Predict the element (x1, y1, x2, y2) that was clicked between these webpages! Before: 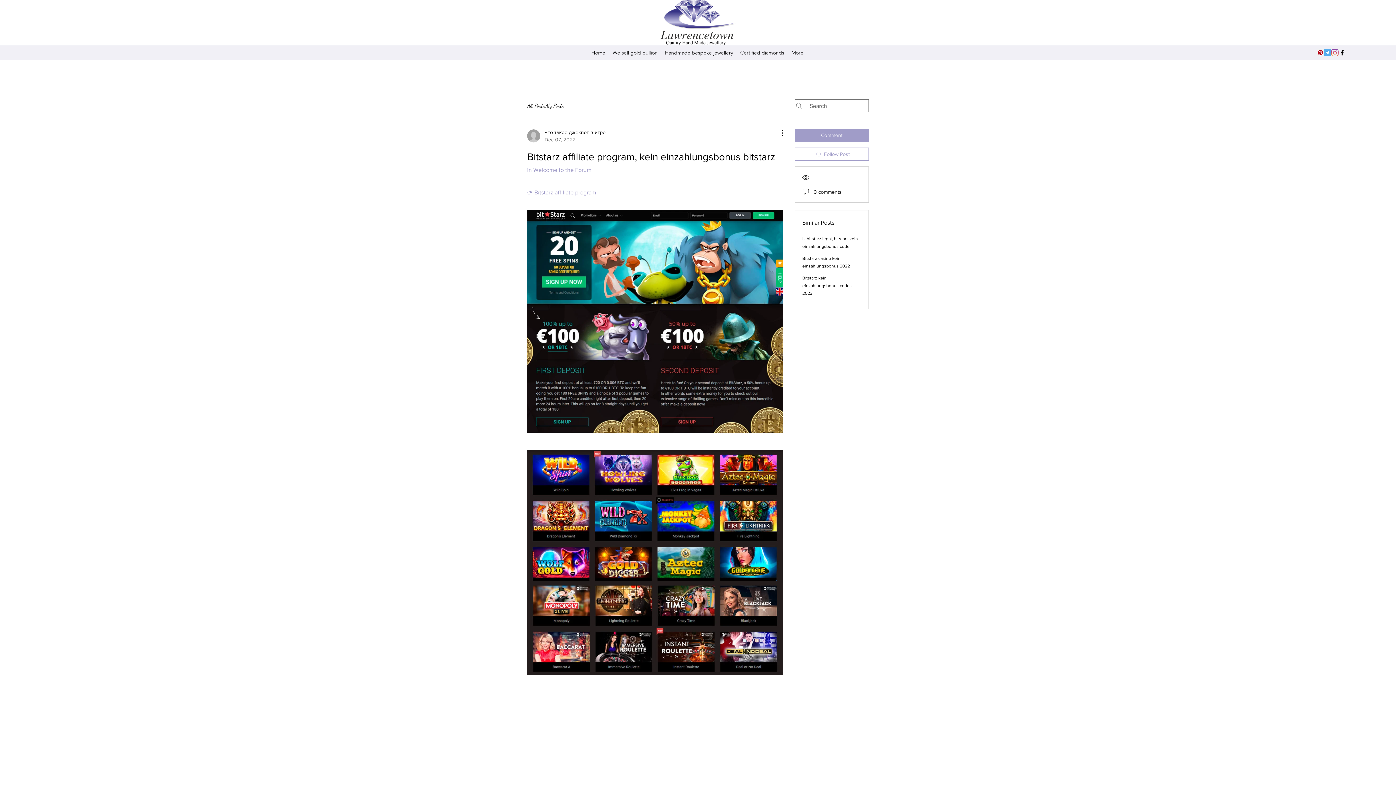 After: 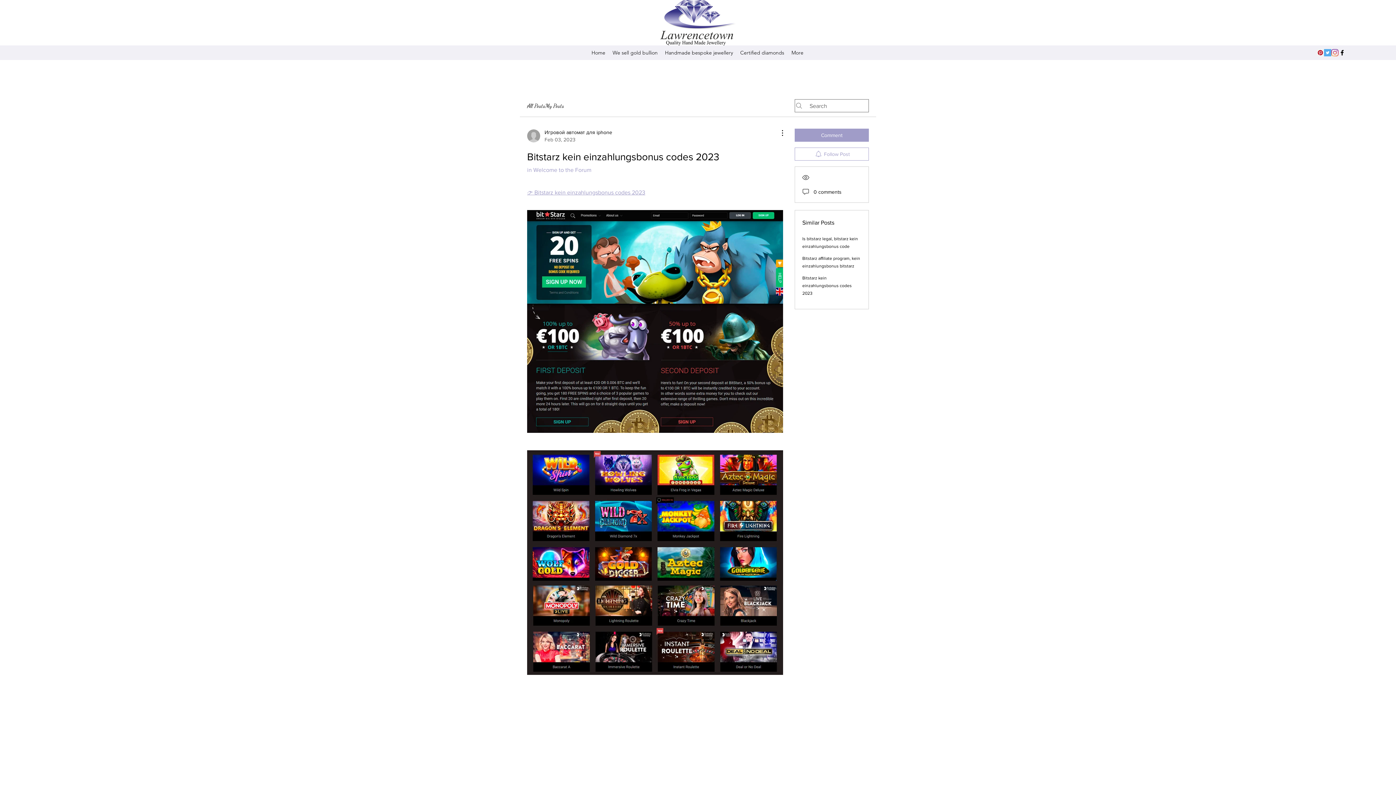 Action: bbox: (802, 275, 852, 296) label: Bitstarz kein einzahlungsbonus codes 2023